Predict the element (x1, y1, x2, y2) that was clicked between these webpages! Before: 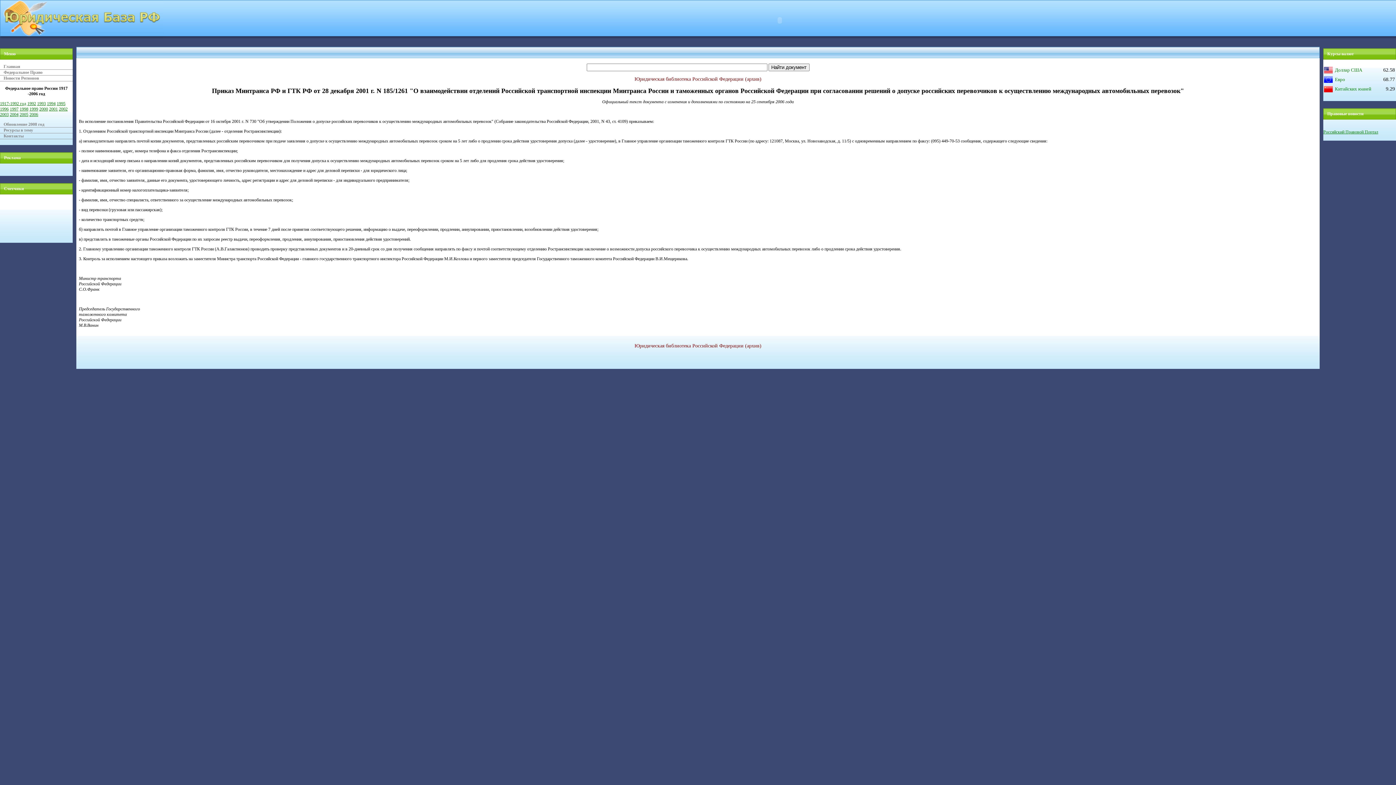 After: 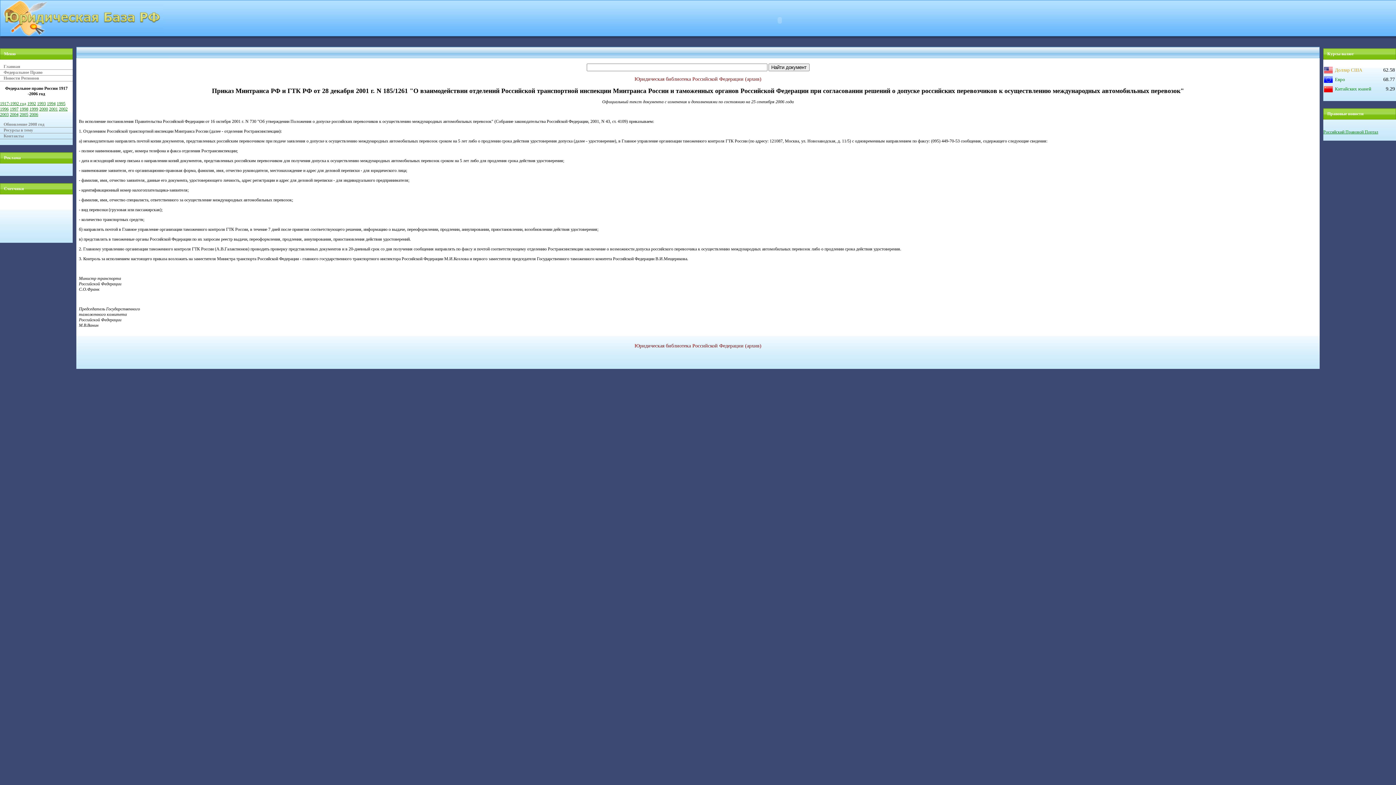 Action: bbox: (1335, 67, 1362, 72) label: Доллар США